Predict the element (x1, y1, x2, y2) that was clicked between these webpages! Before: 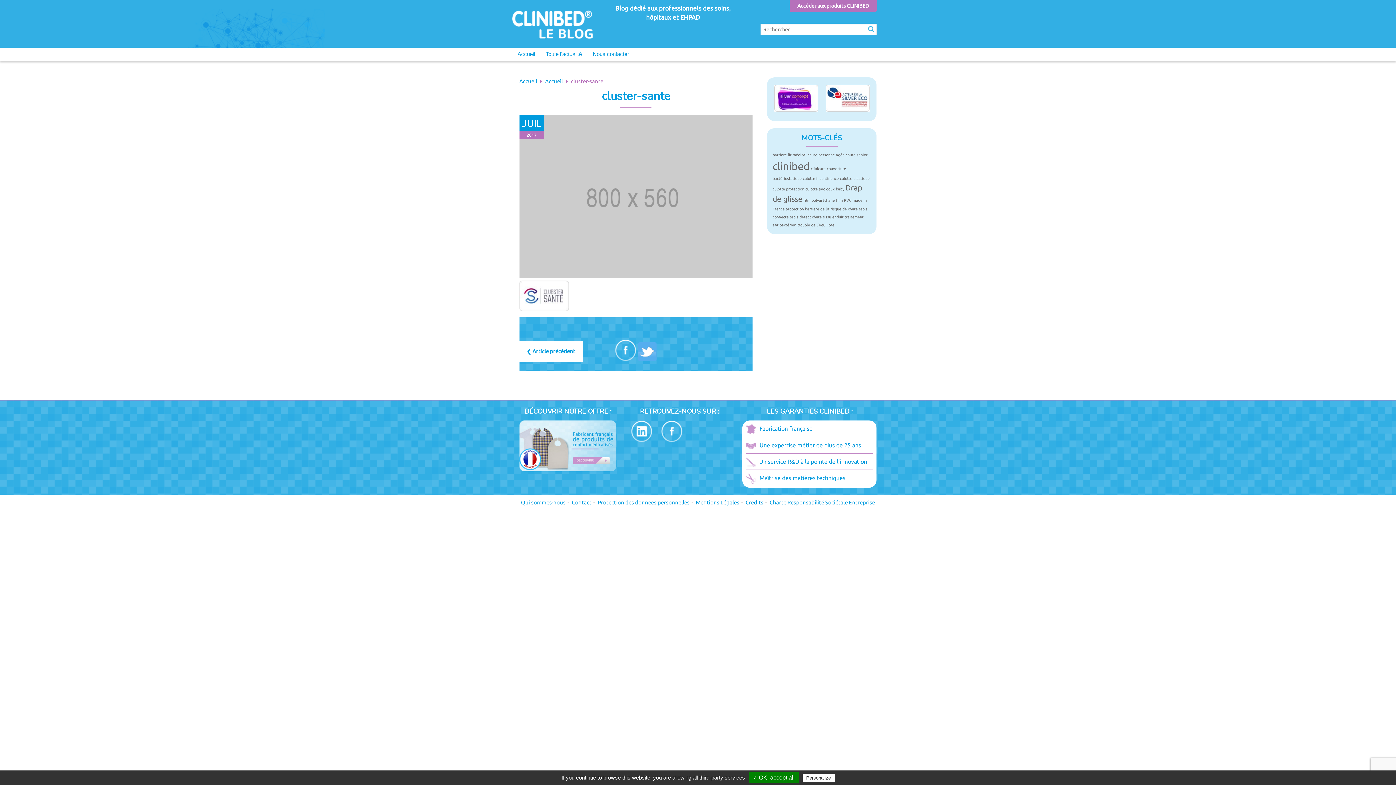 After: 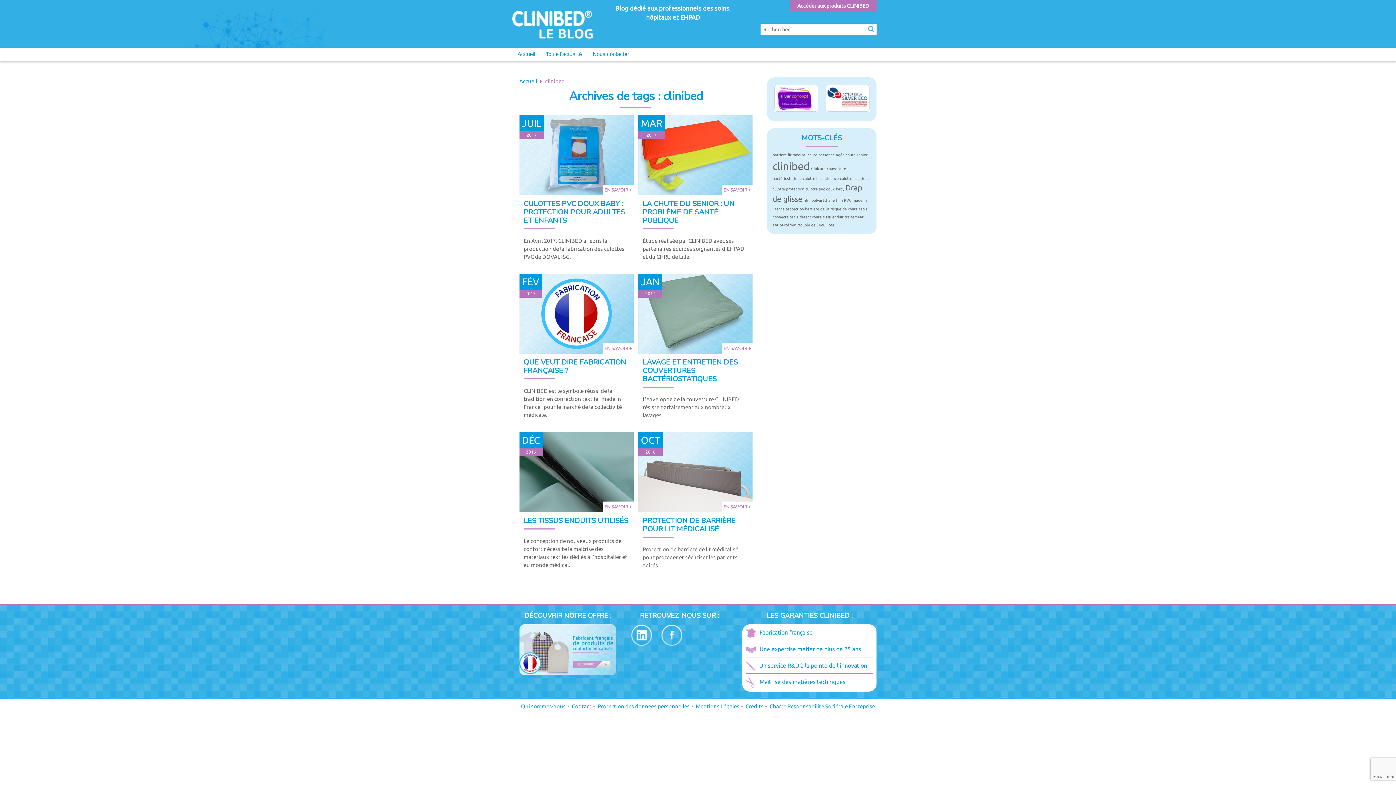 Action: label: clinibed (6 éléments) bbox: (772, 160, 809, 172)